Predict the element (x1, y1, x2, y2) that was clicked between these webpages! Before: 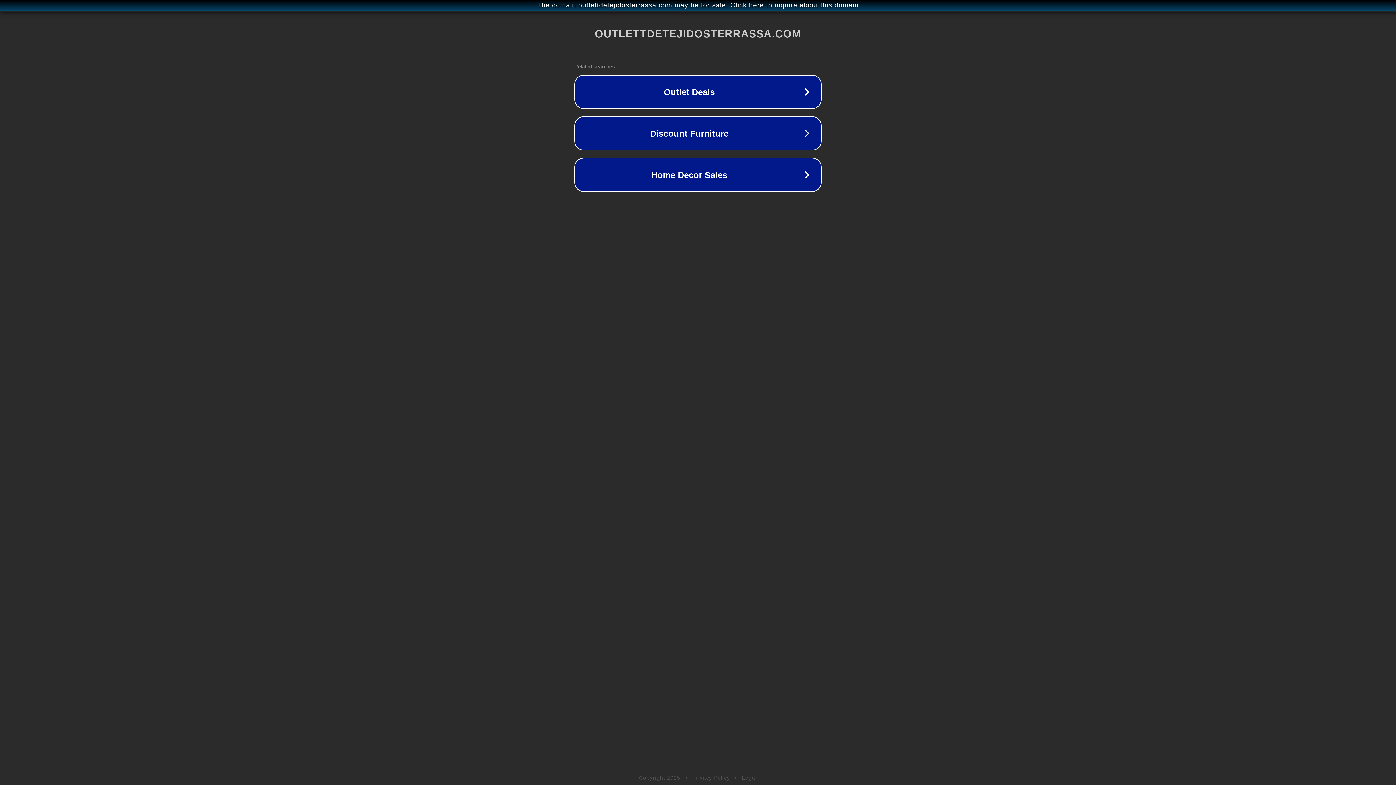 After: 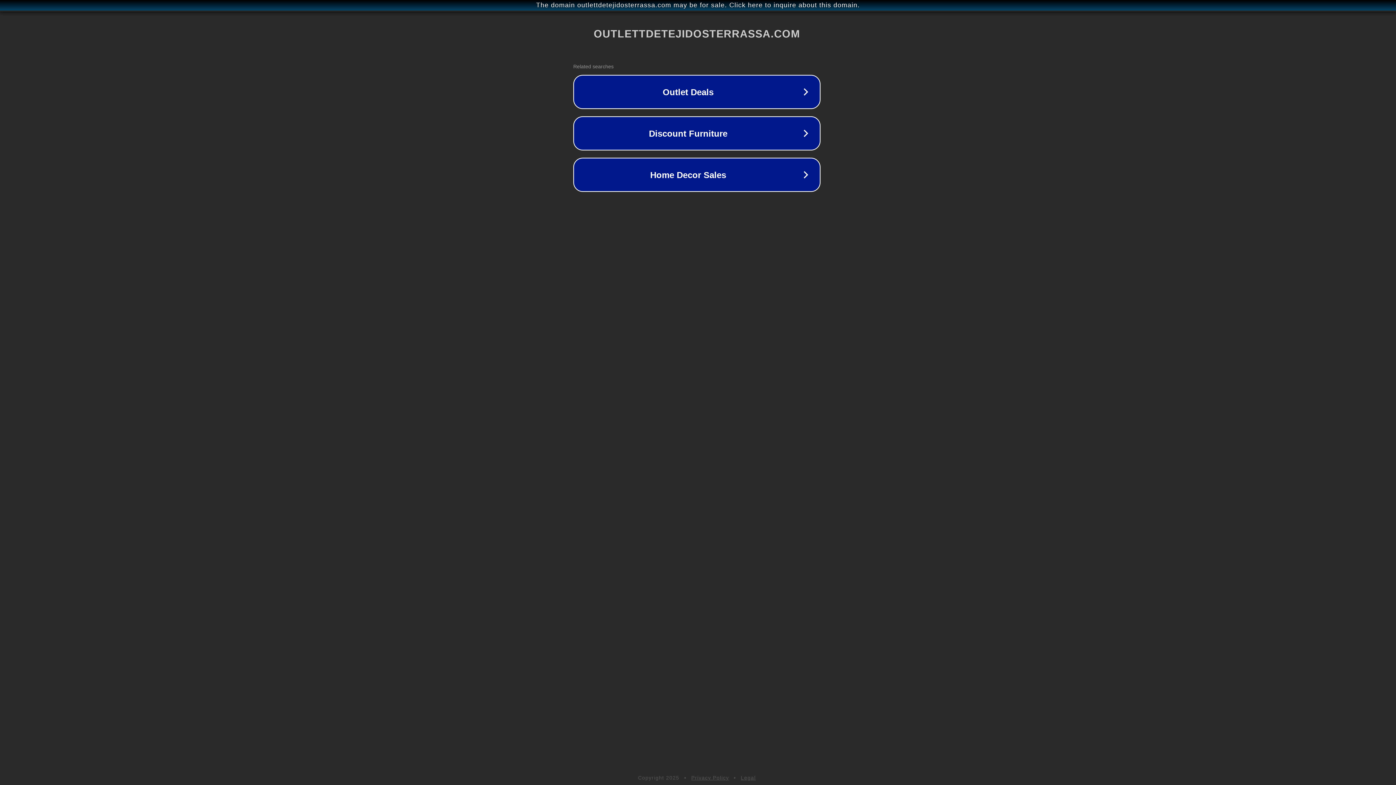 Action: bbox: (1, 1, 1397, 9) label: The domain outlettdetejidosterrassa.com may be for sale. Click here to inquire about this domain.